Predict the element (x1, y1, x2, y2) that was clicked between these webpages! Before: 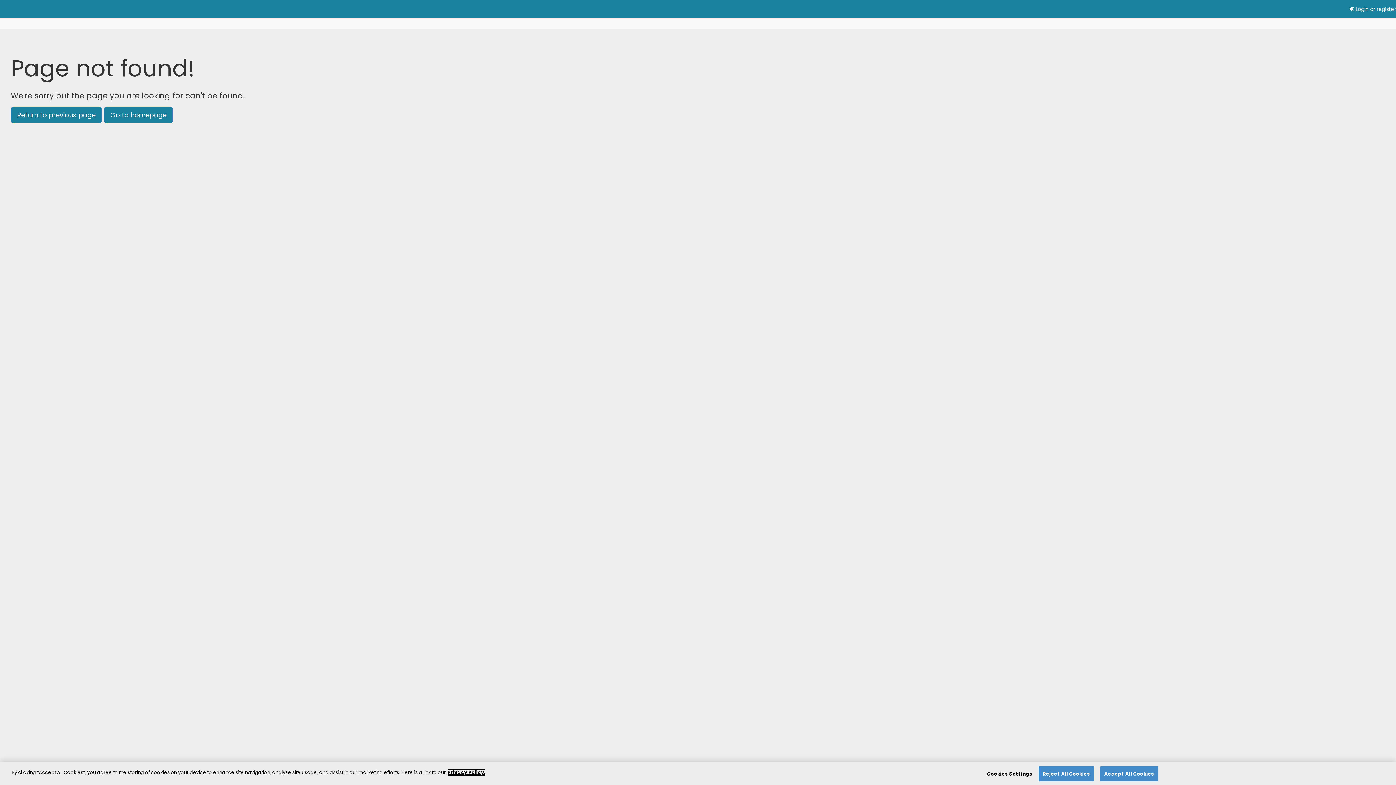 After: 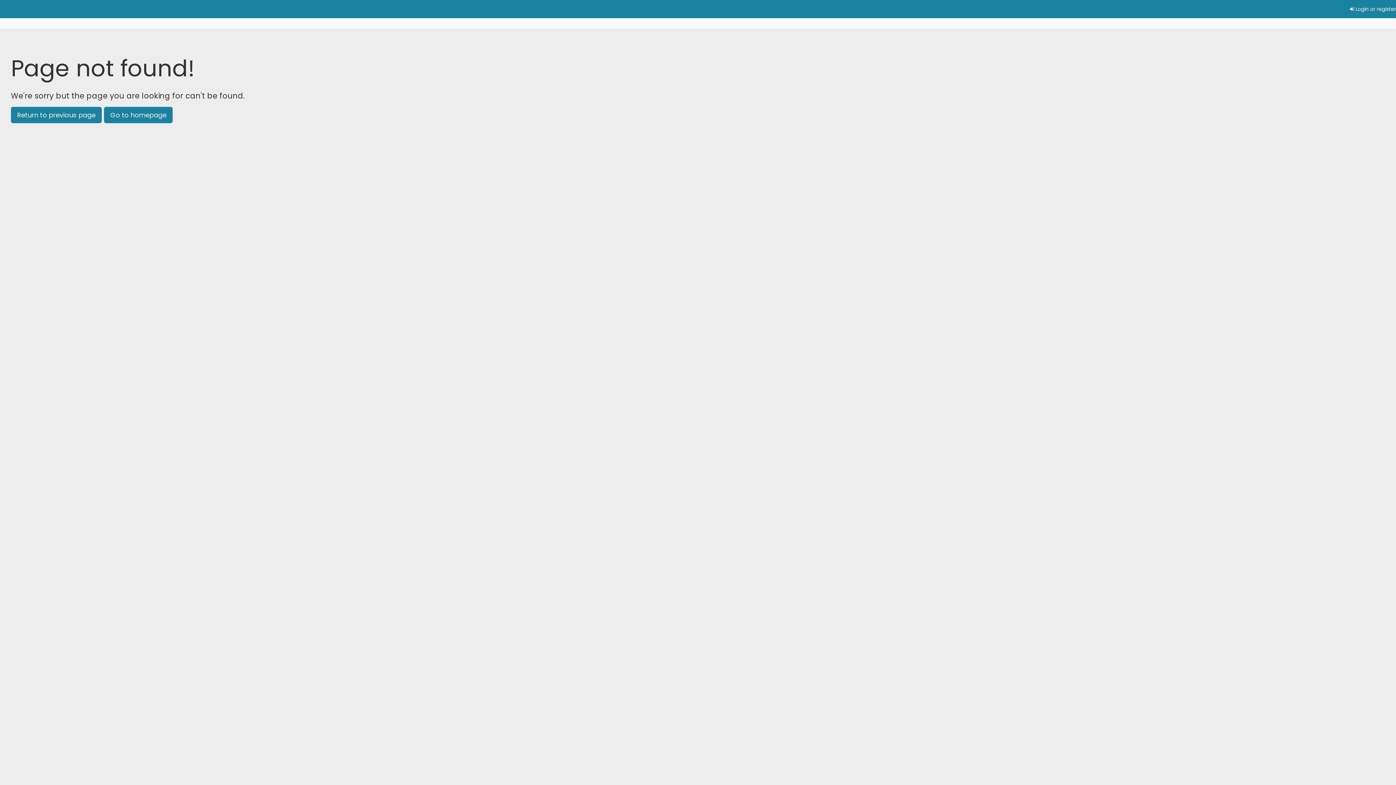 Action: label: Accept All Cookies bbox: (1100, 766, 1158, 781)